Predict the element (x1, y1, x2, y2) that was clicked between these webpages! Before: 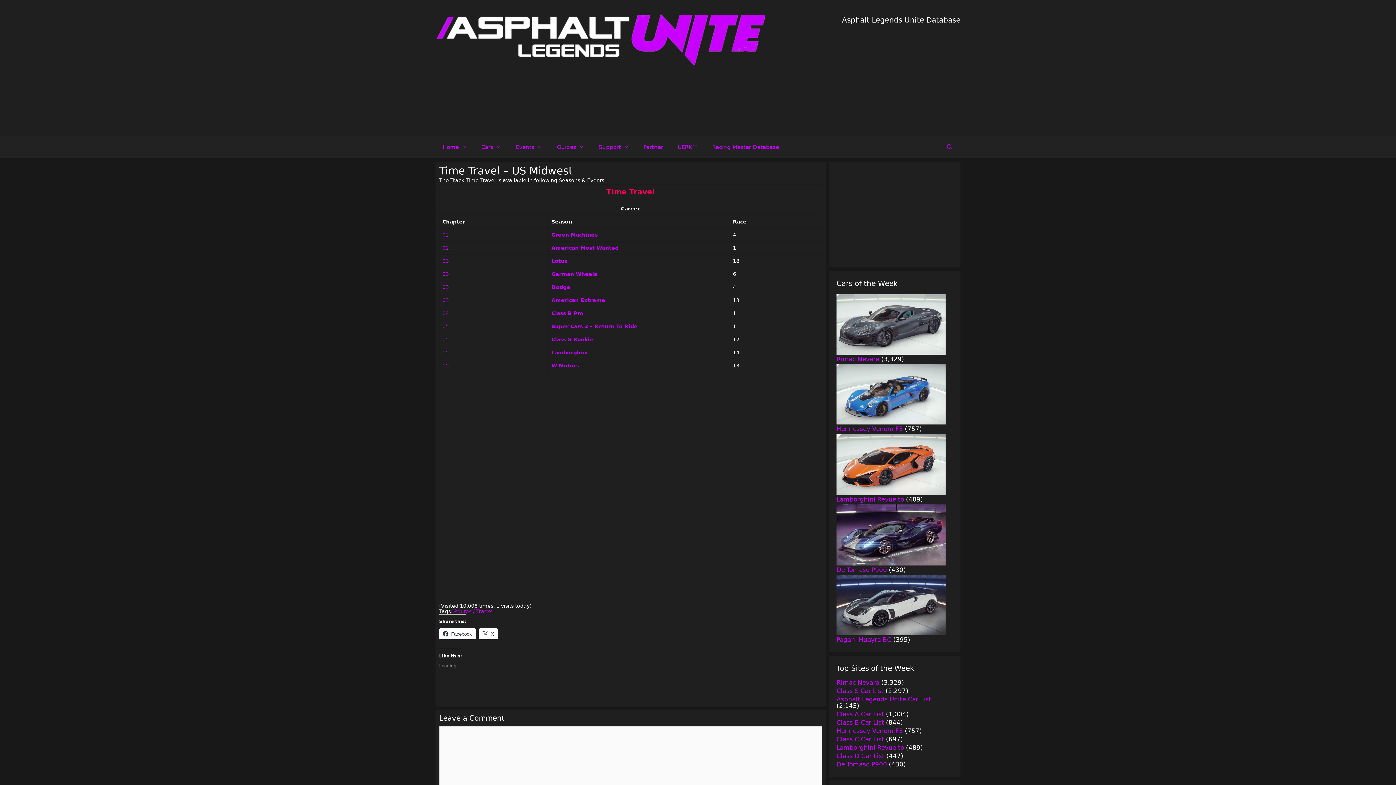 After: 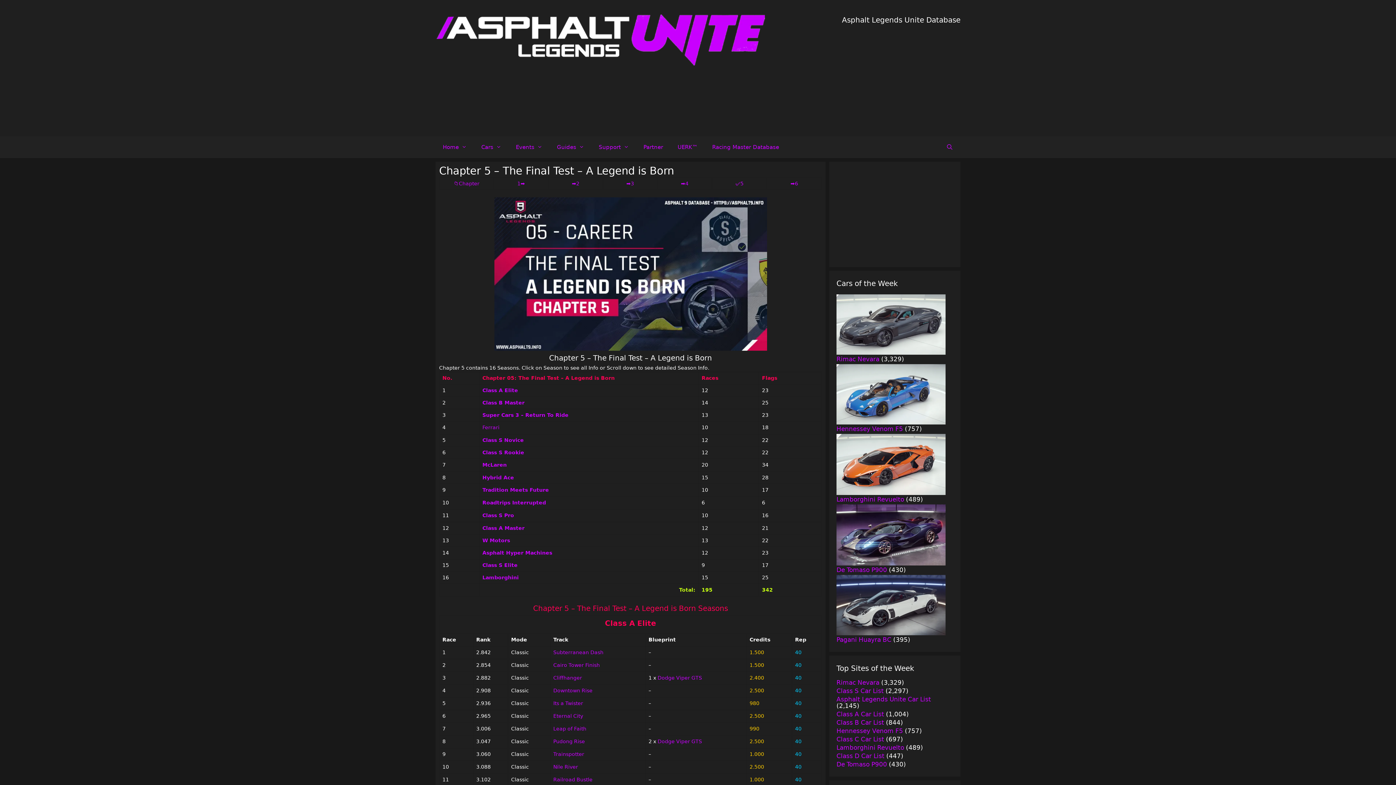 Action: bbox: (442, 362, 449, 368) label: 05